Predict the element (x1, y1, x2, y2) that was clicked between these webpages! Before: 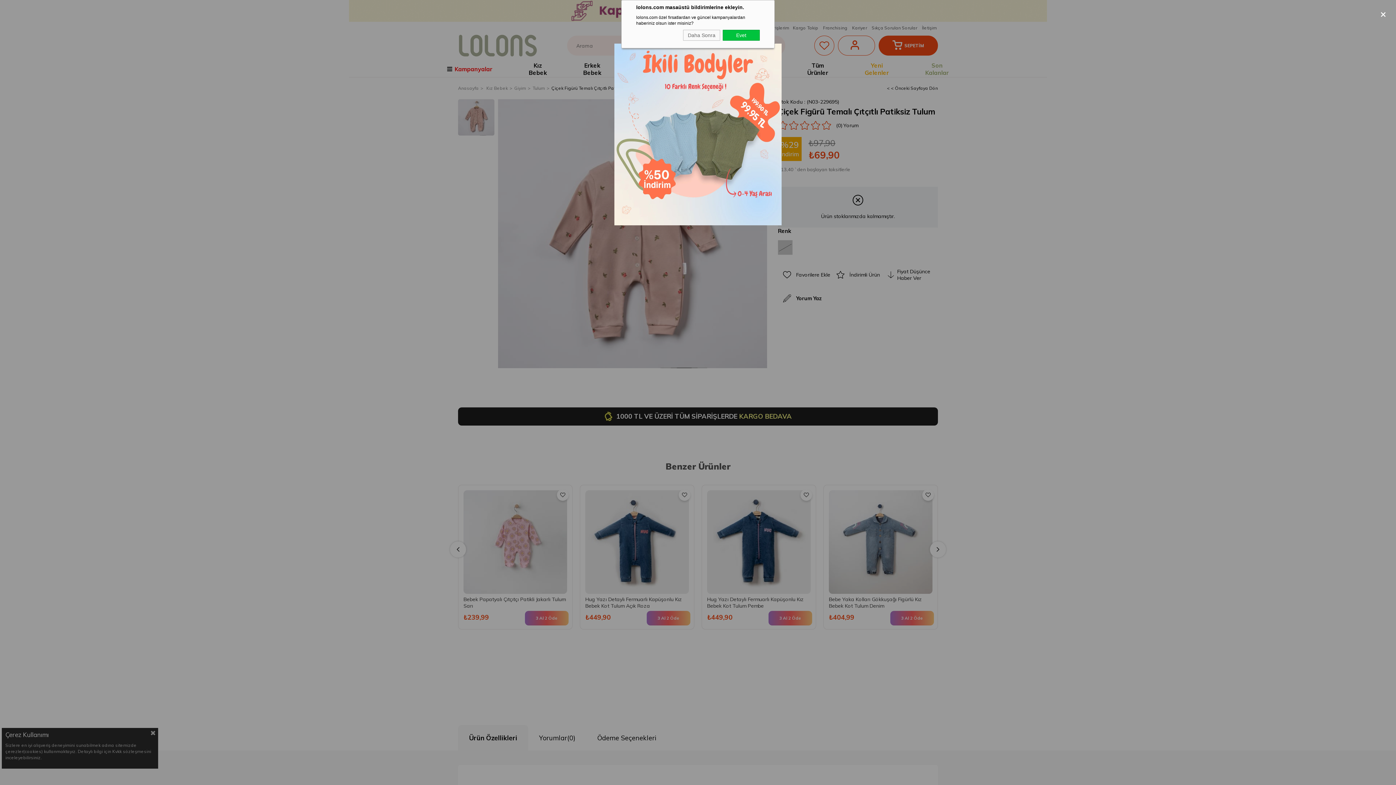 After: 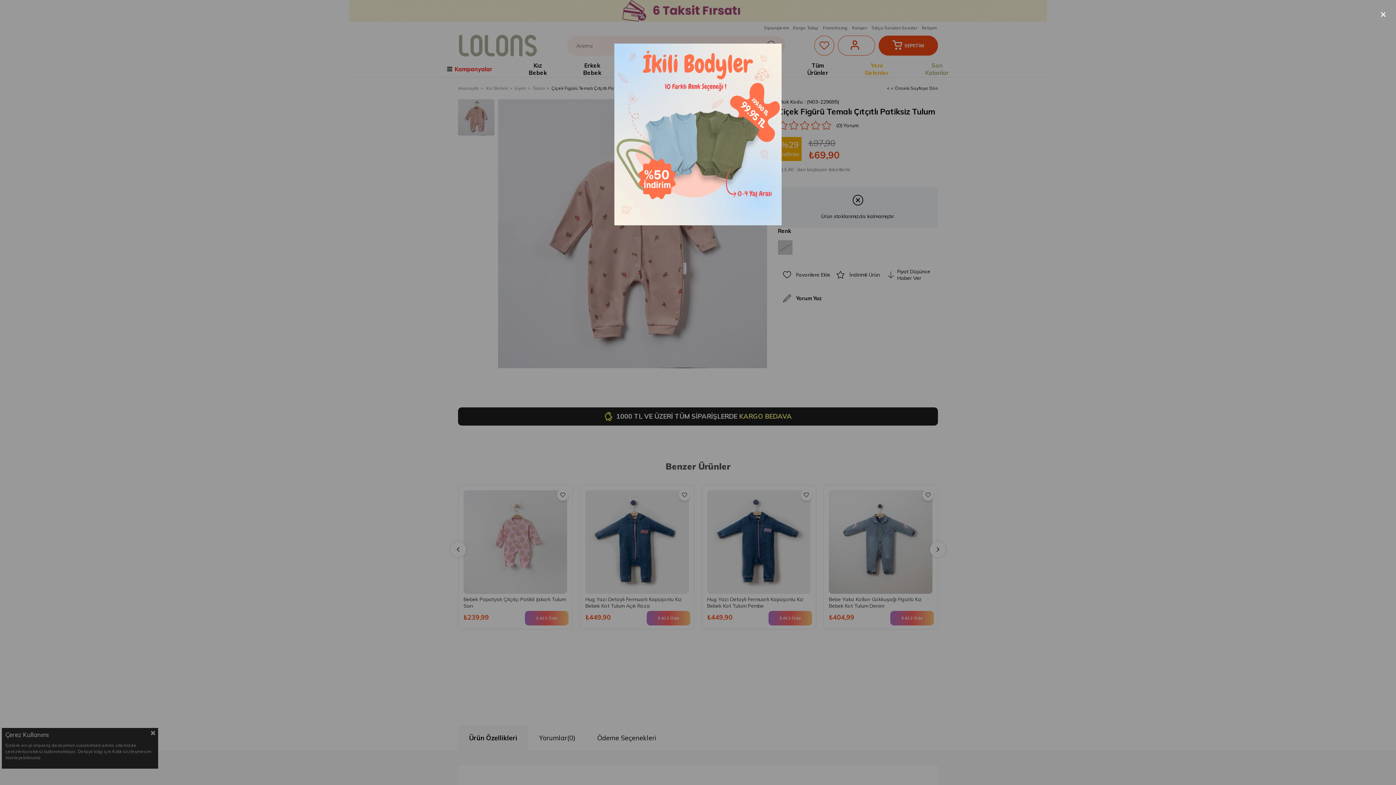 Action: bbox: (683, 29, 720, 40) label: Daha Sonra